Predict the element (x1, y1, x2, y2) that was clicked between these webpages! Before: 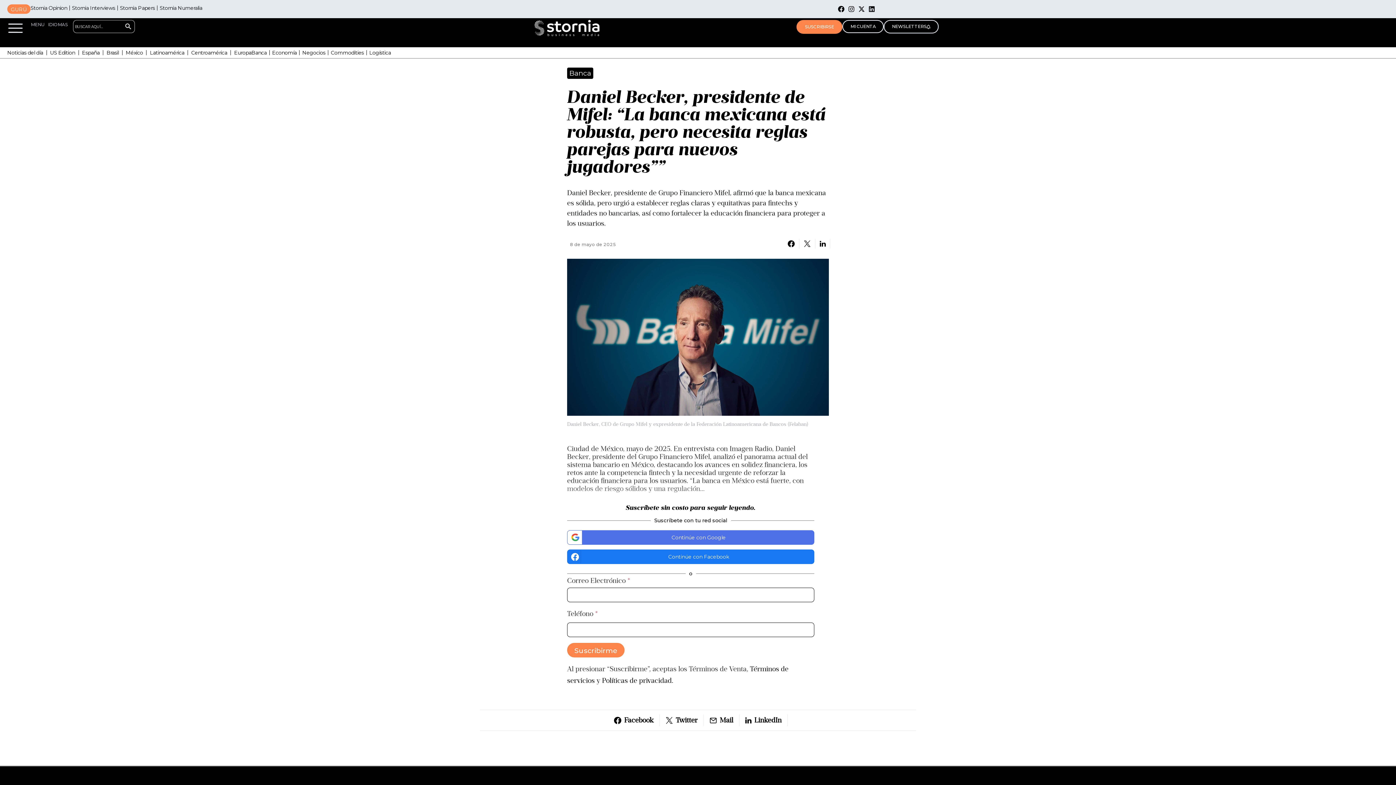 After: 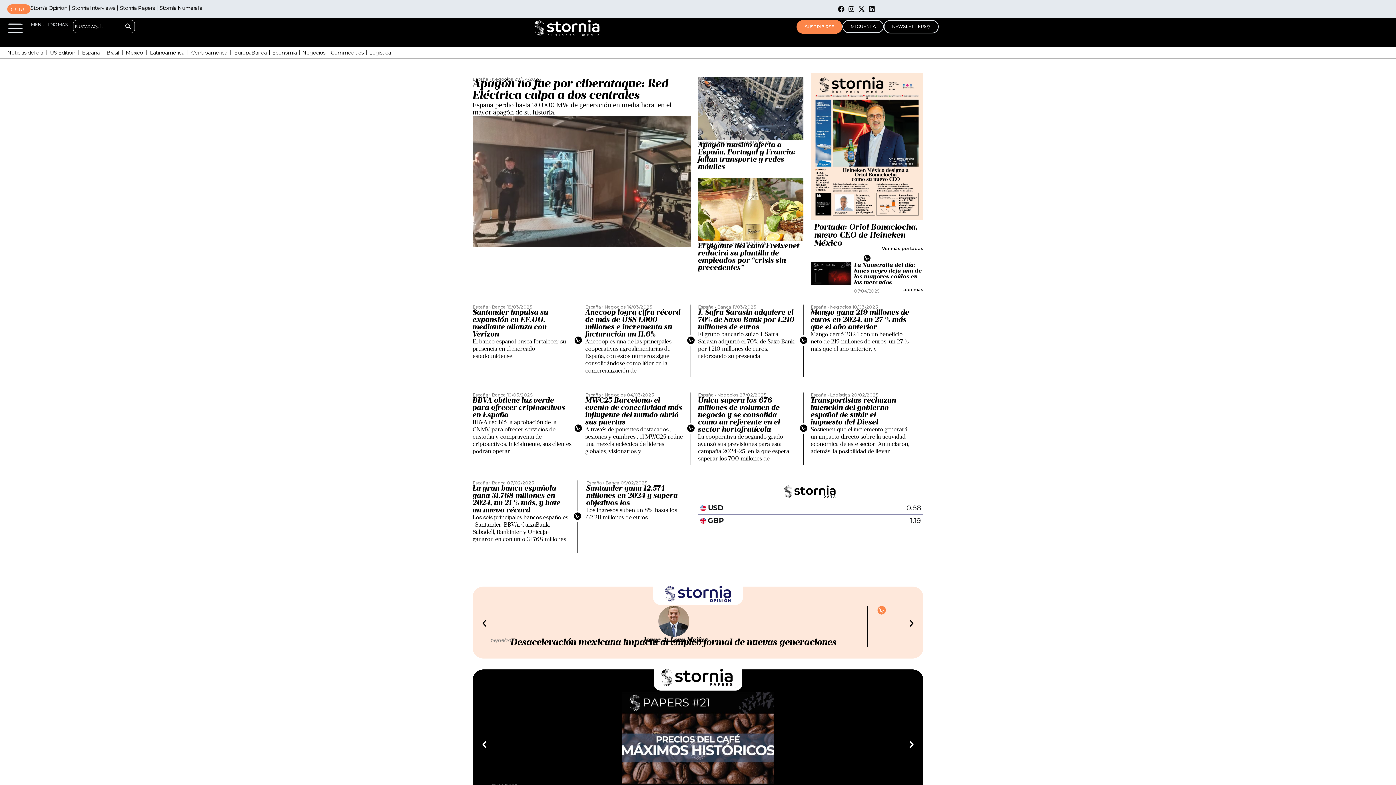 Action: bbox: (82, 49, 99, 56) label: España